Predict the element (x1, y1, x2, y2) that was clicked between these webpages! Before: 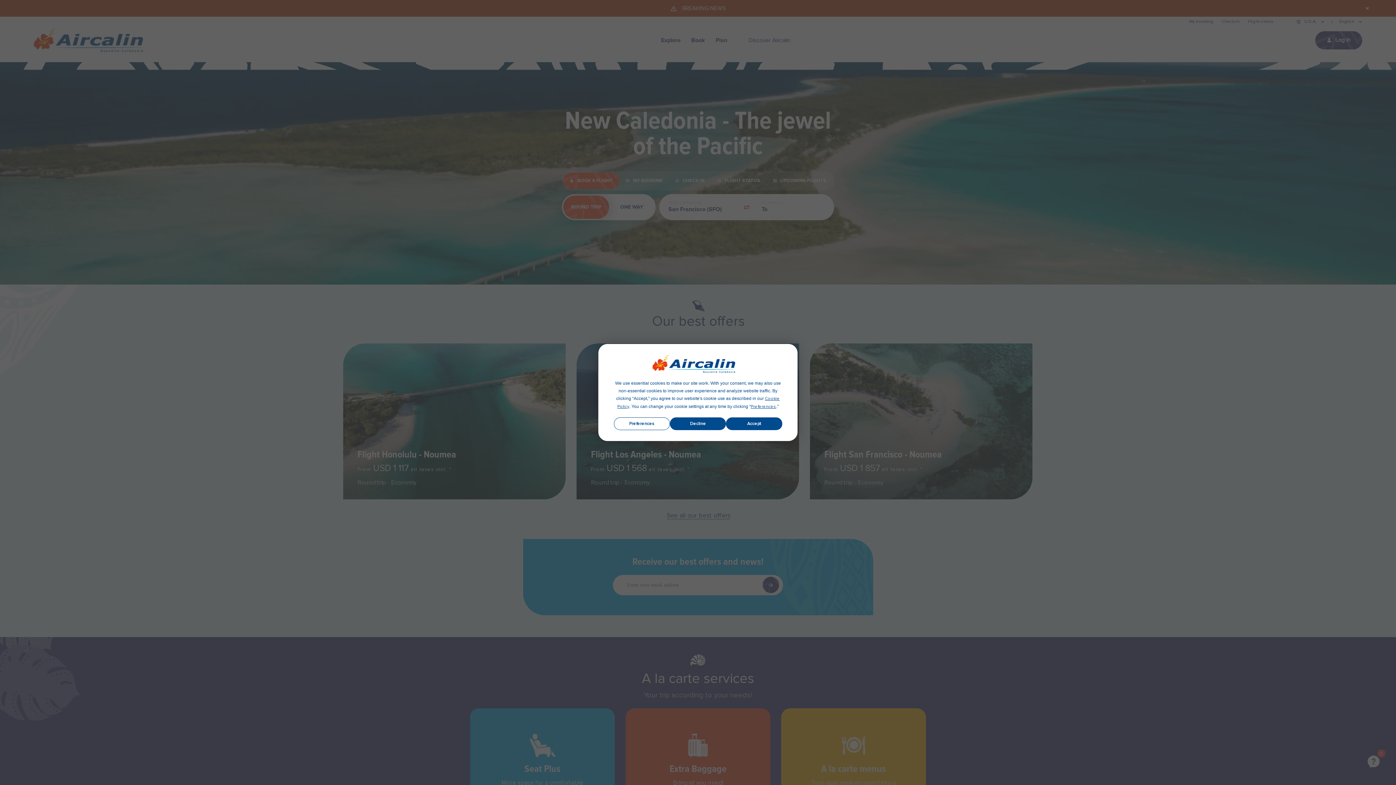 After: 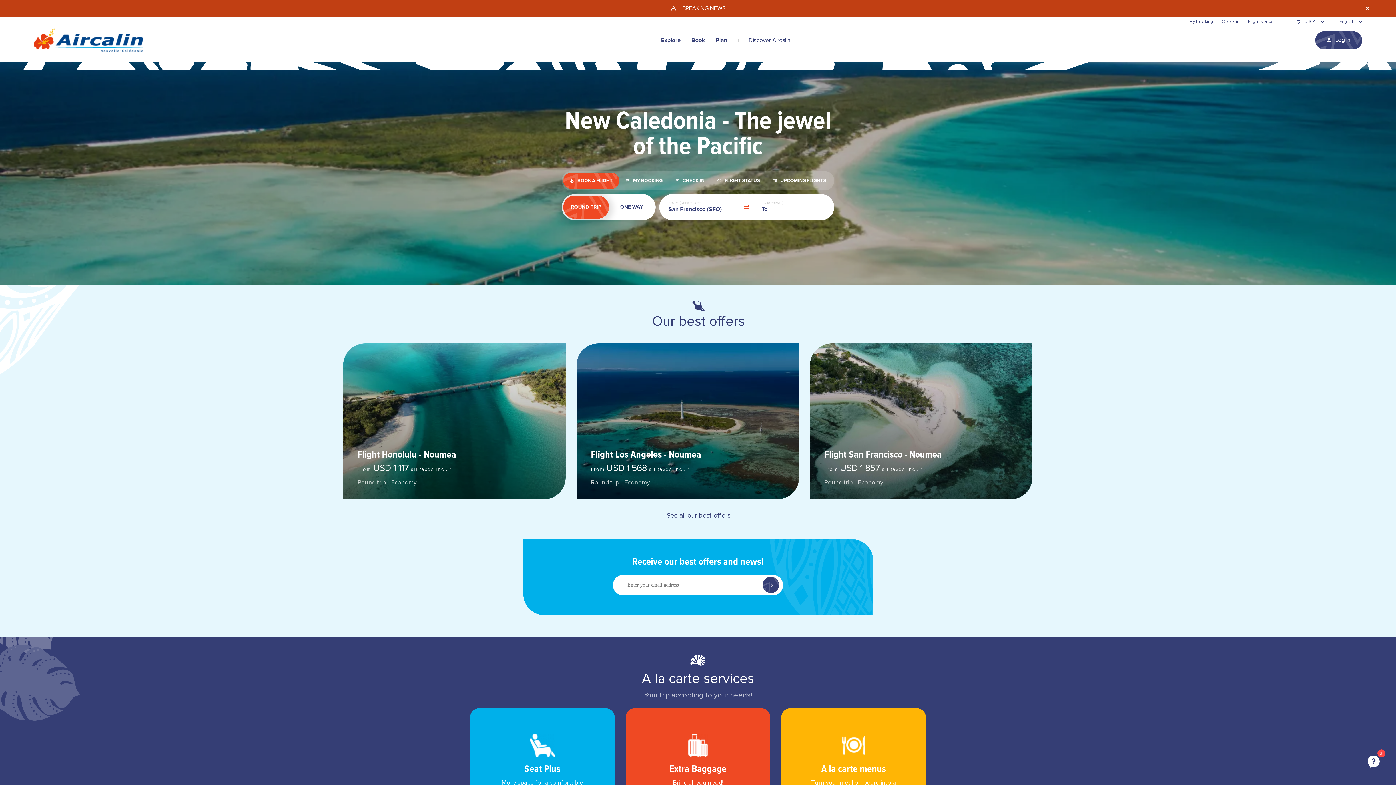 Action: bbox: (670, 417, 726, 430) label: Decline